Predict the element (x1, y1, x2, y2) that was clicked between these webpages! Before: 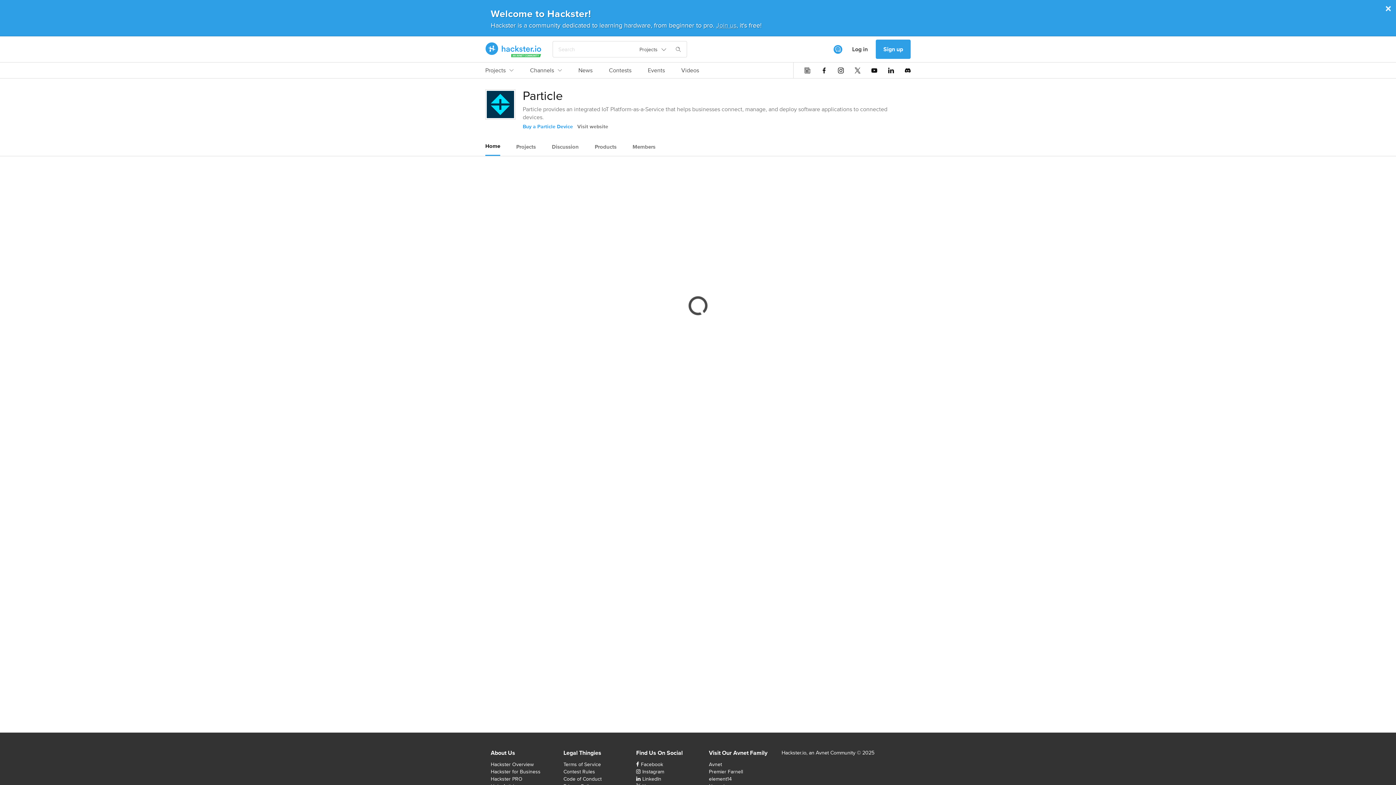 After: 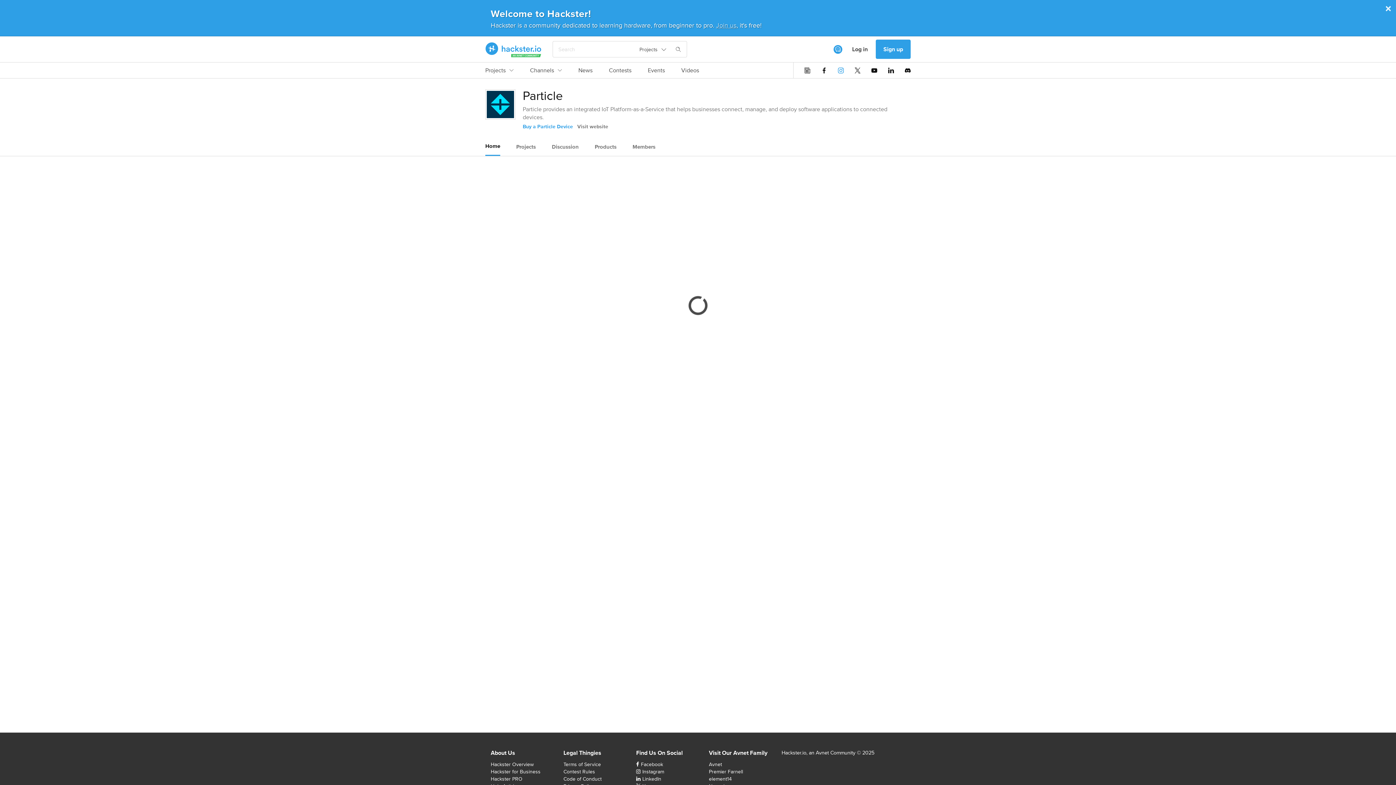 Action: bbox: (838, 67, 844, 73)